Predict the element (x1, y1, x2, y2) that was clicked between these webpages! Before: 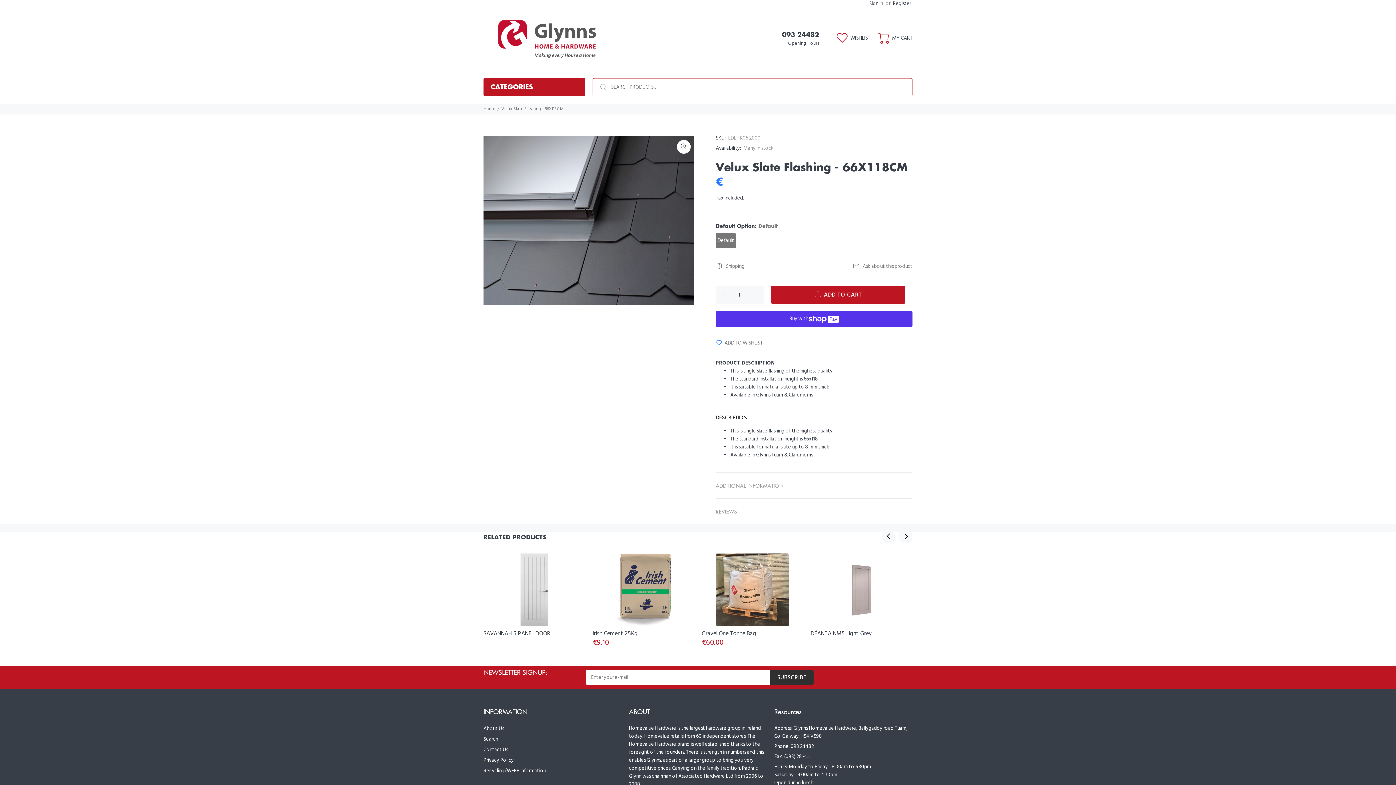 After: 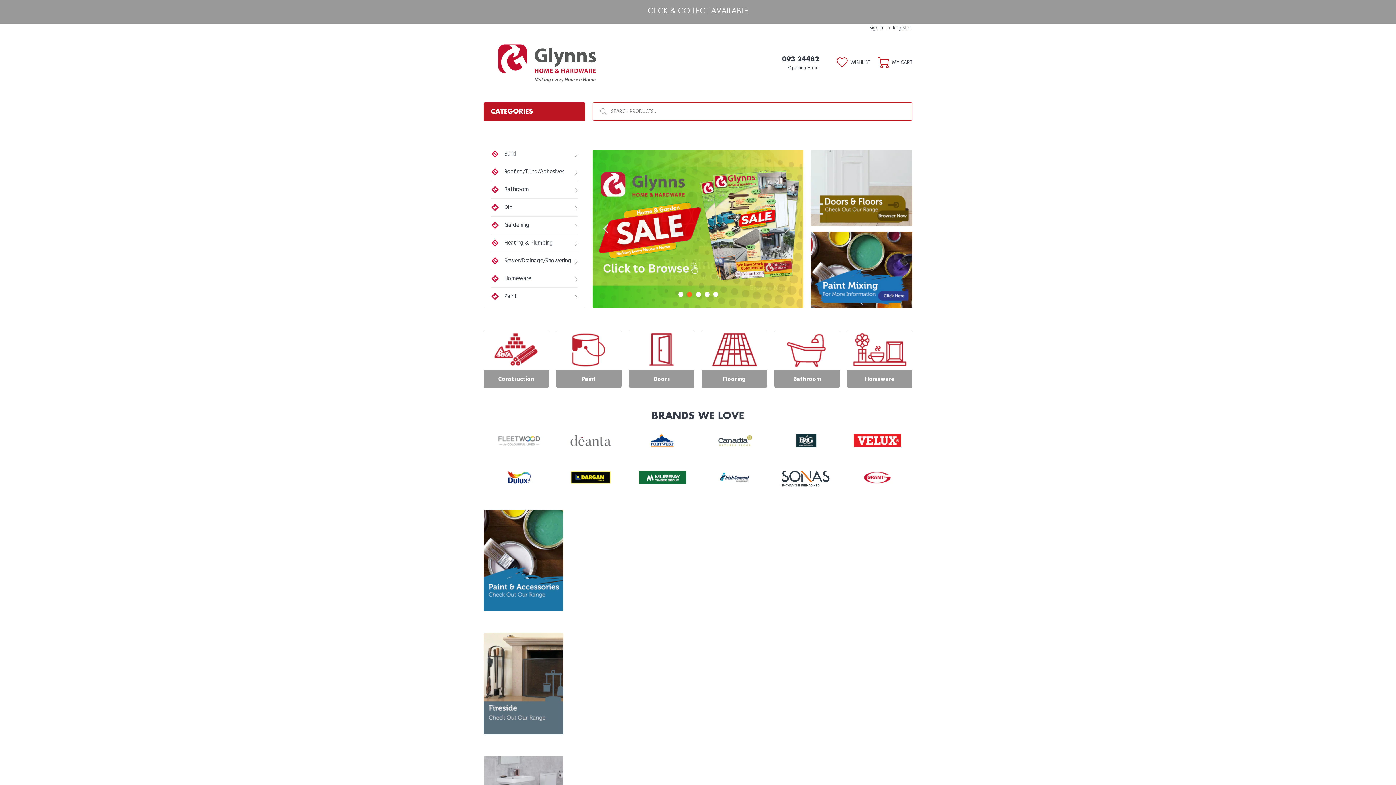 Action: label: Home bbox: (483, 105, 495, 112)